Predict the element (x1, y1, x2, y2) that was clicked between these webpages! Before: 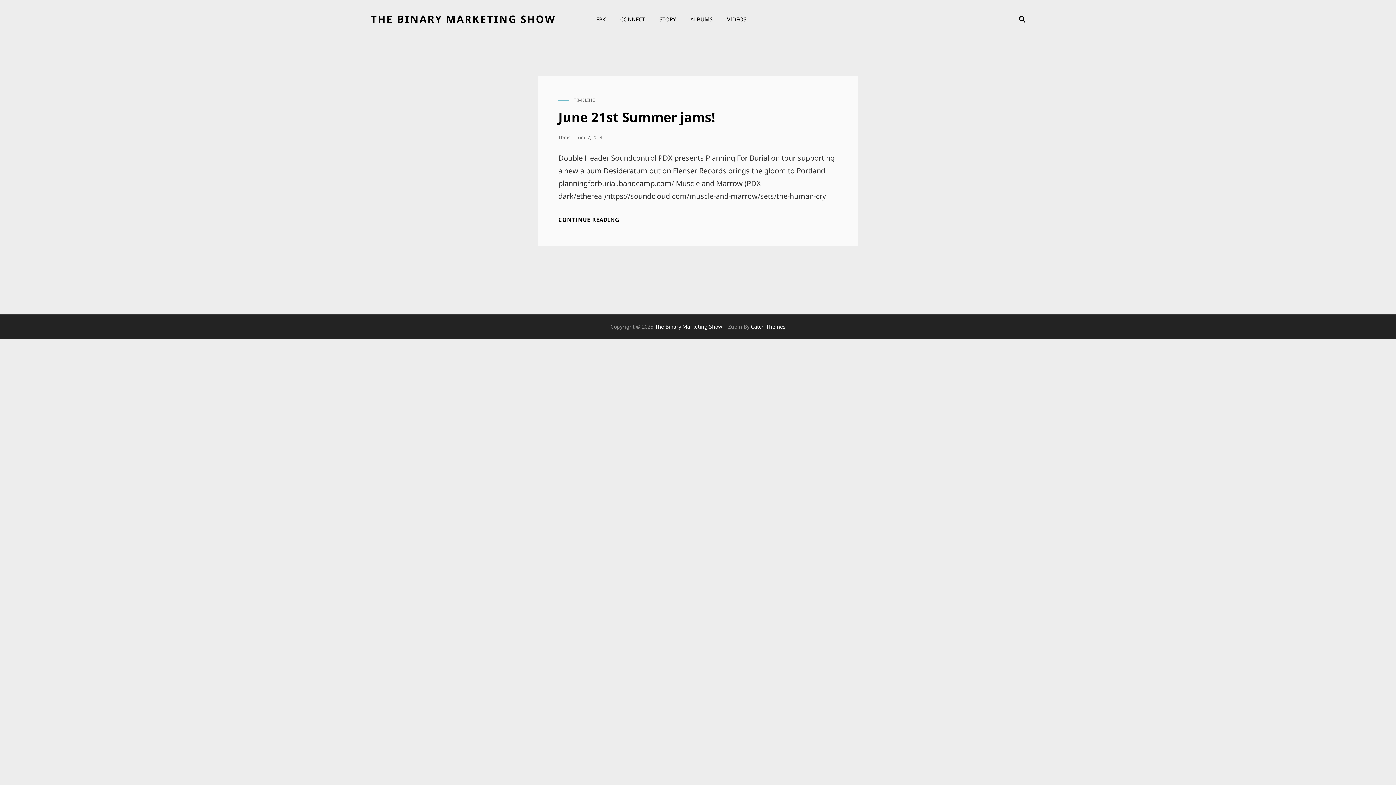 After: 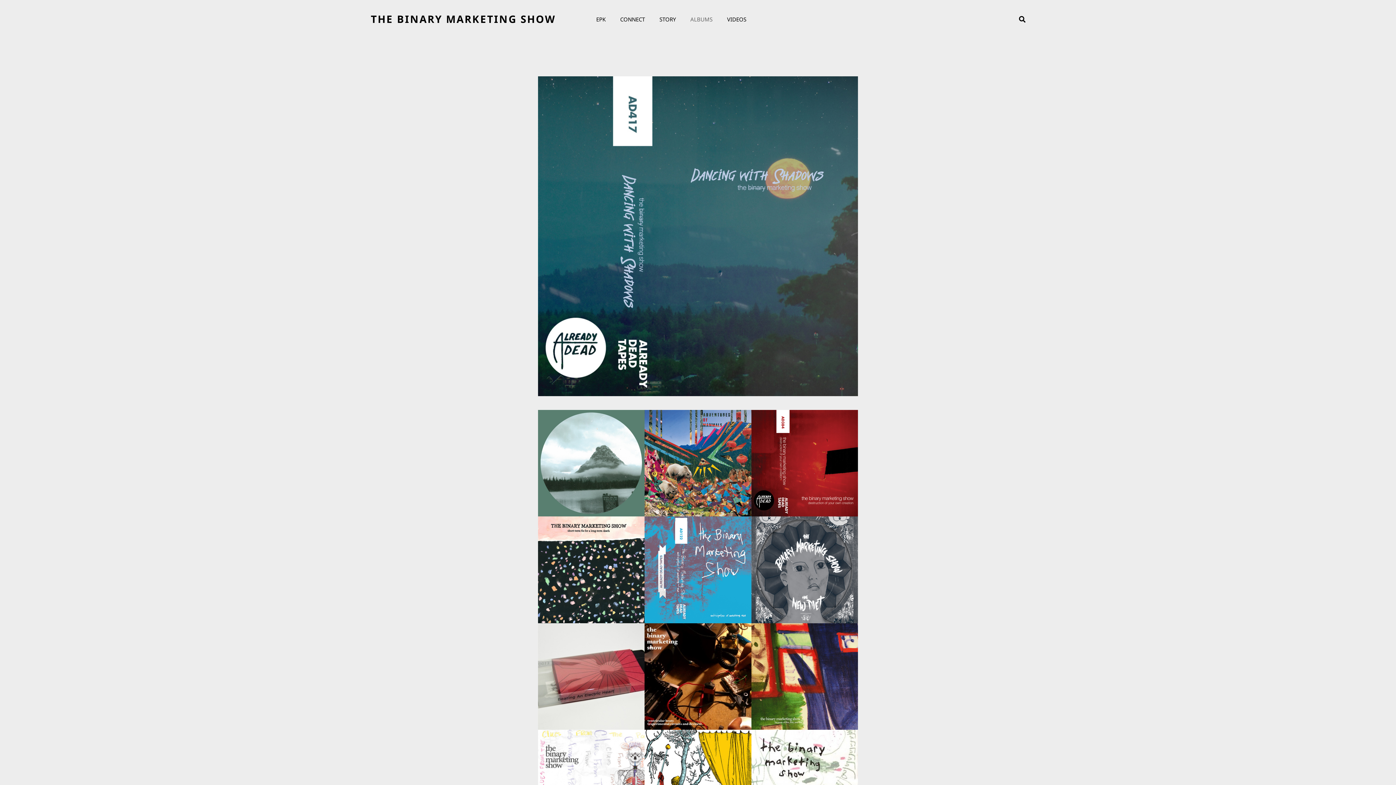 Action: label: ALBUMS bbox: (683, 8, 720, 29)